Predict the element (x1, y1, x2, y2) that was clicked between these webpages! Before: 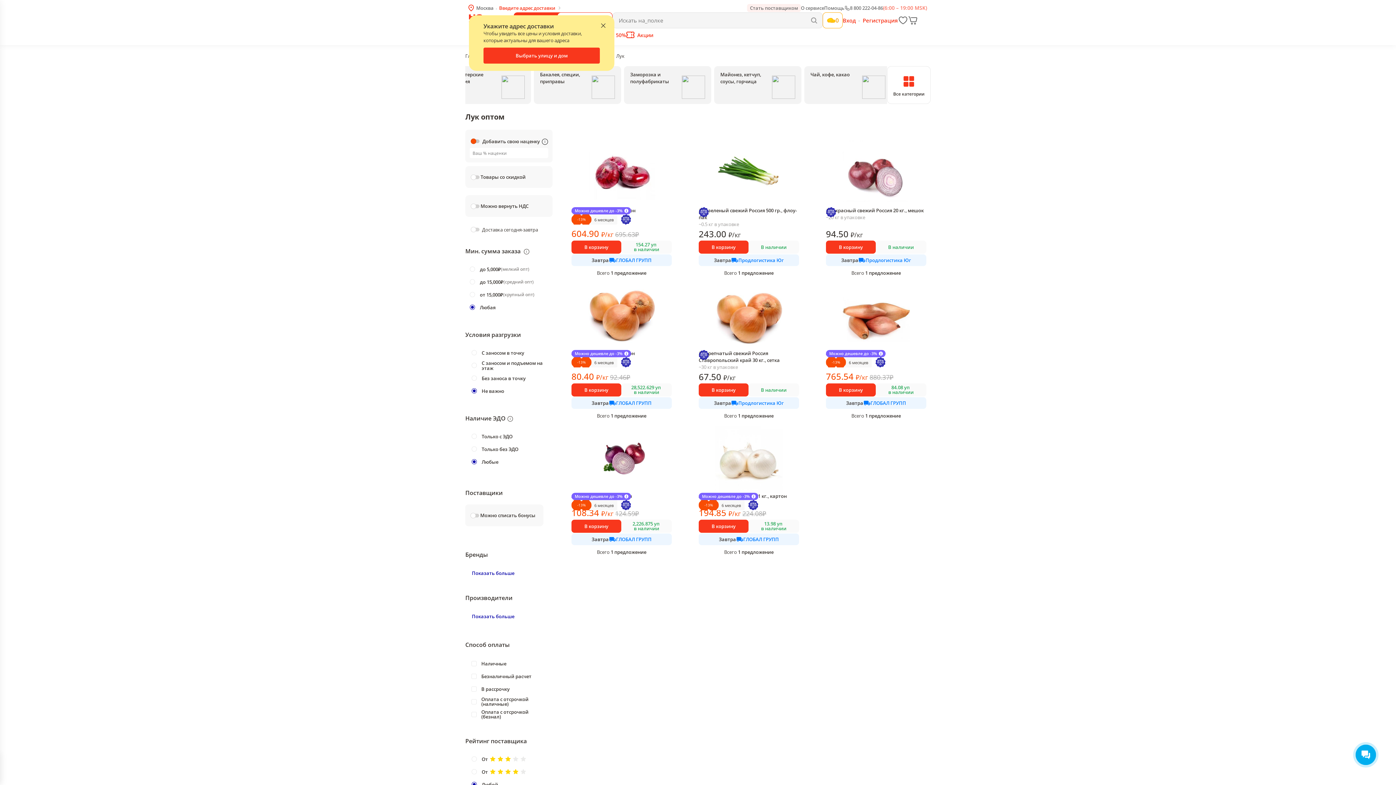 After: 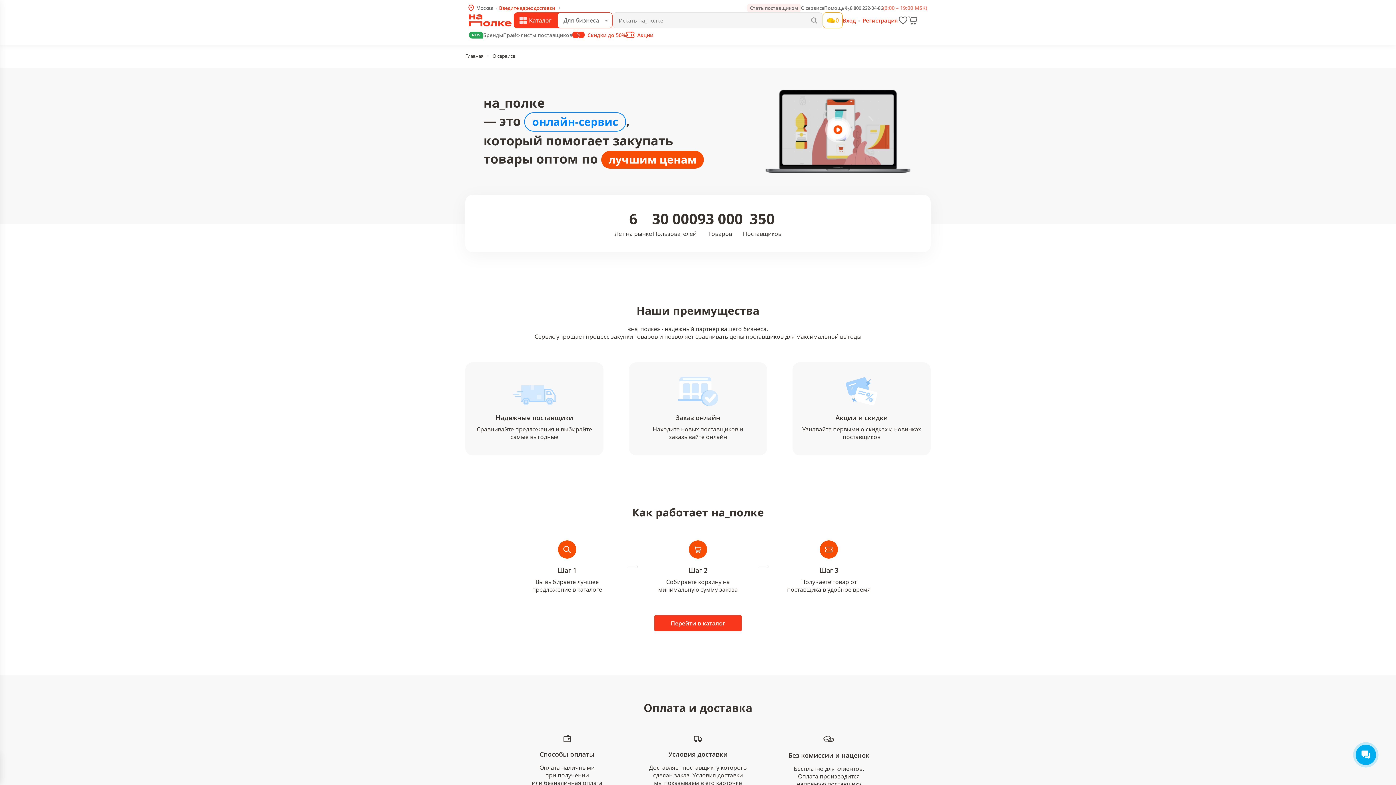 Action: label: О сервисе bbox: (801, 4, 824, 11)